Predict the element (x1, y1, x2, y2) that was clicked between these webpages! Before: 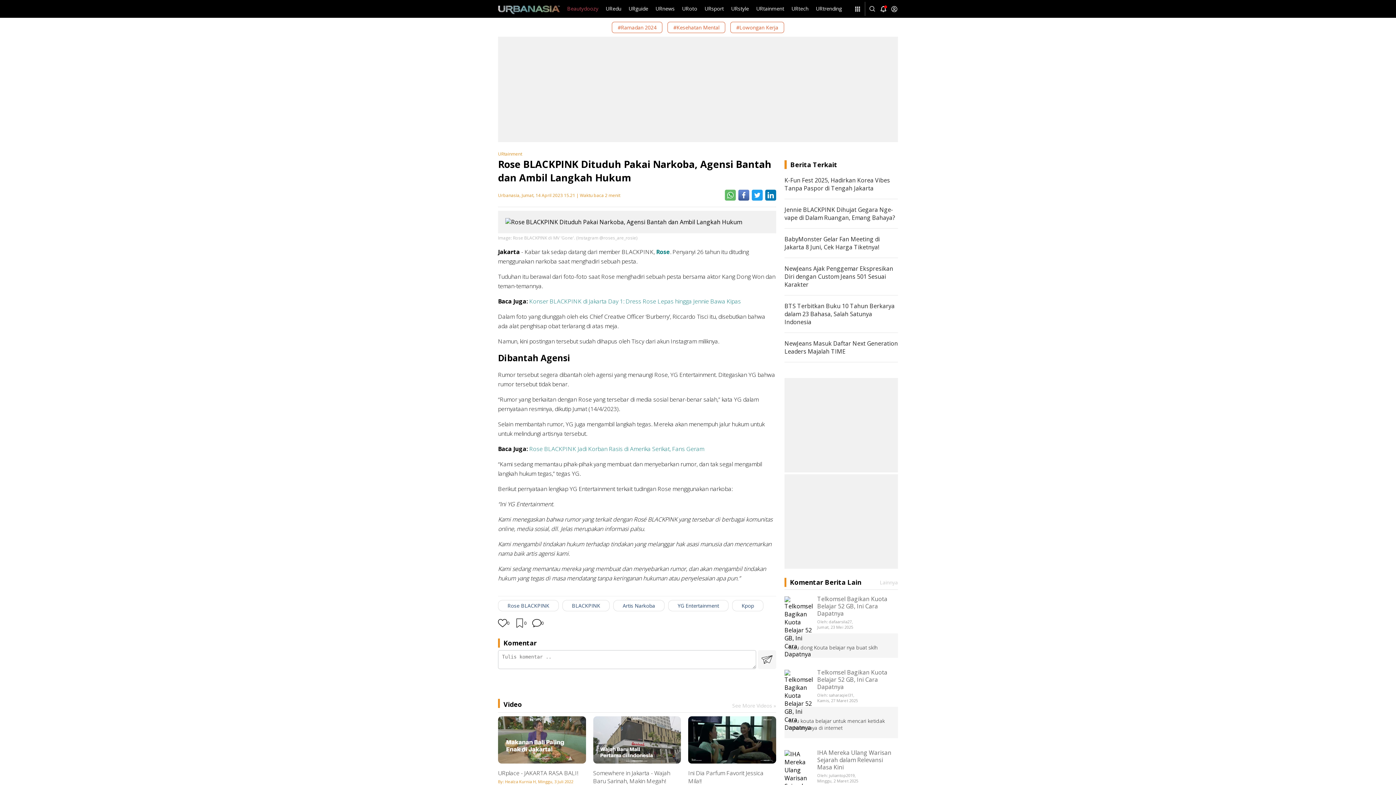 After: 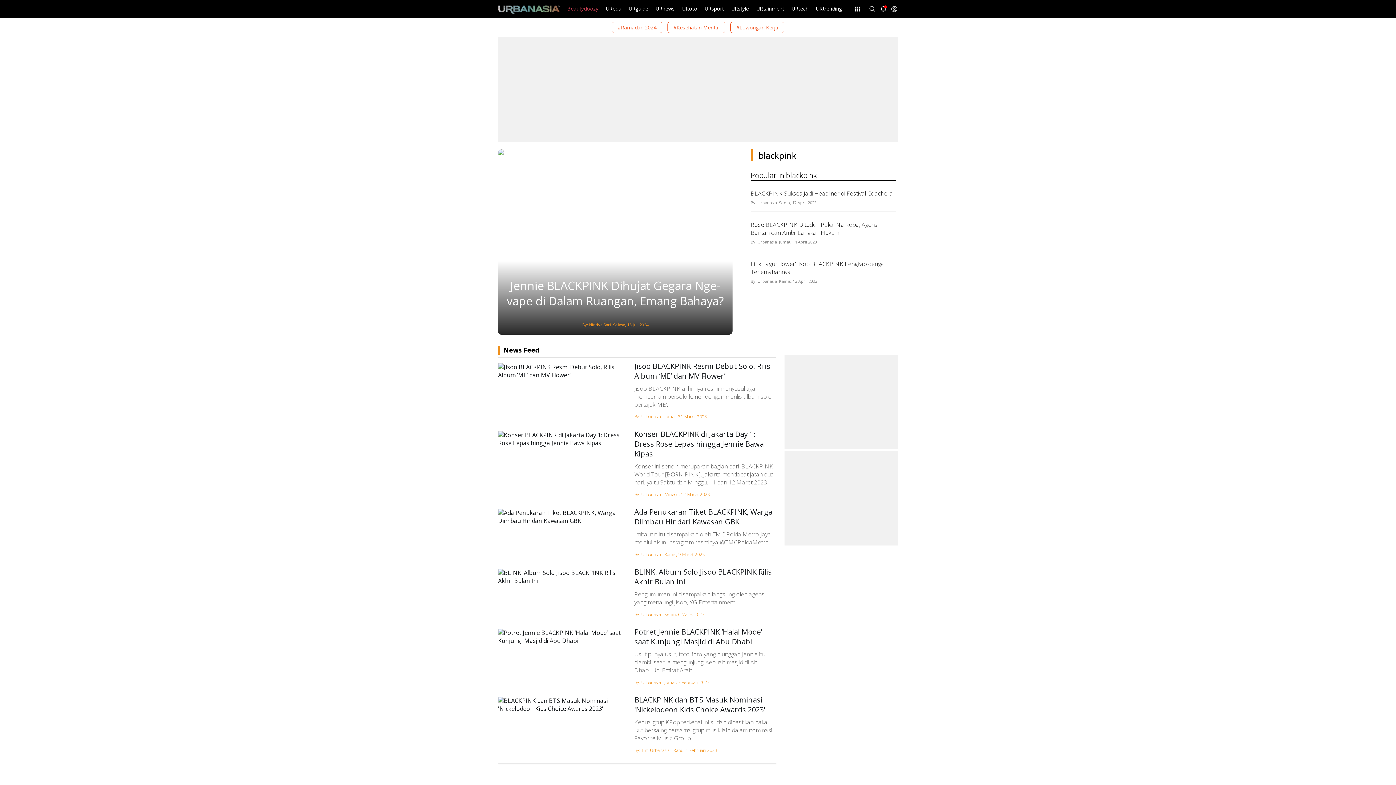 Action: label: BLACKPINK bbox: (562, 600, 609, 611)